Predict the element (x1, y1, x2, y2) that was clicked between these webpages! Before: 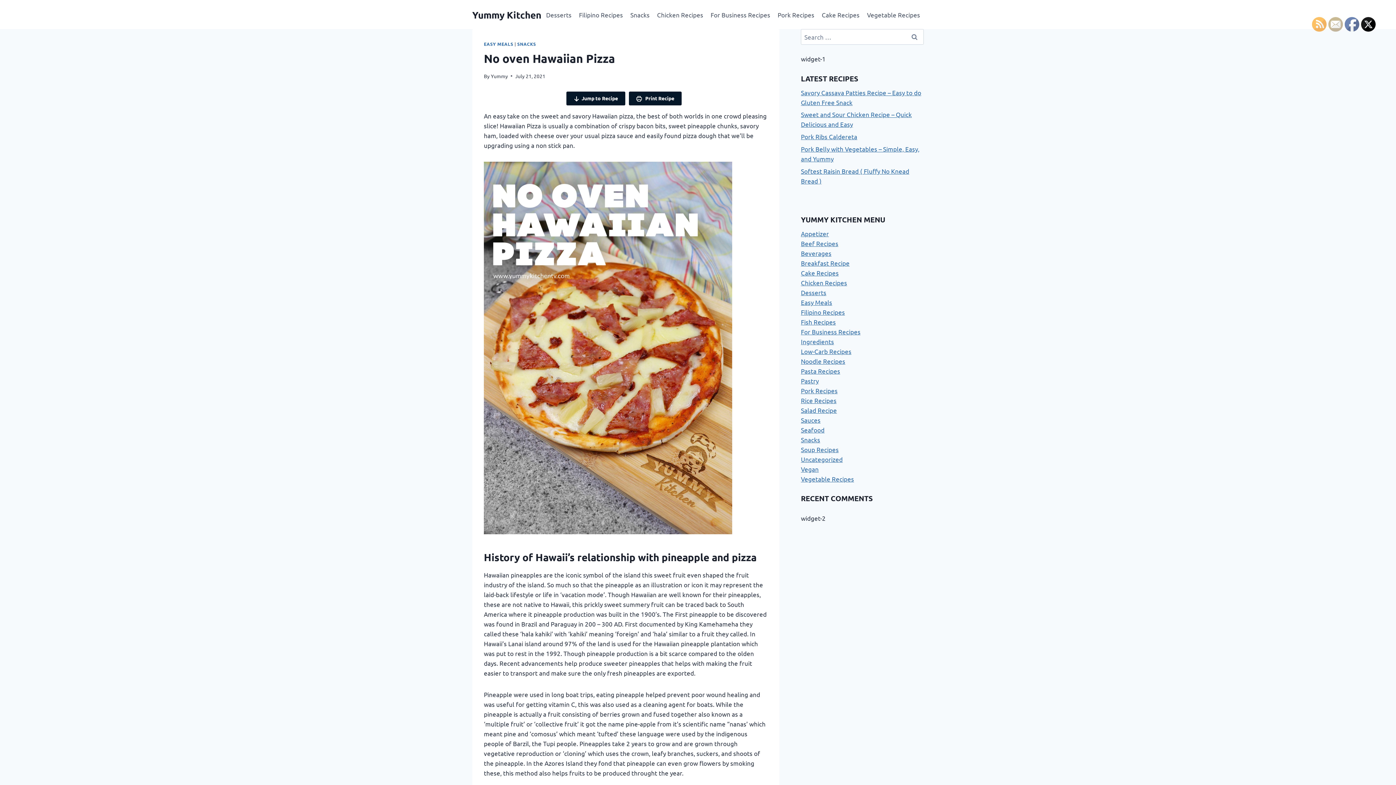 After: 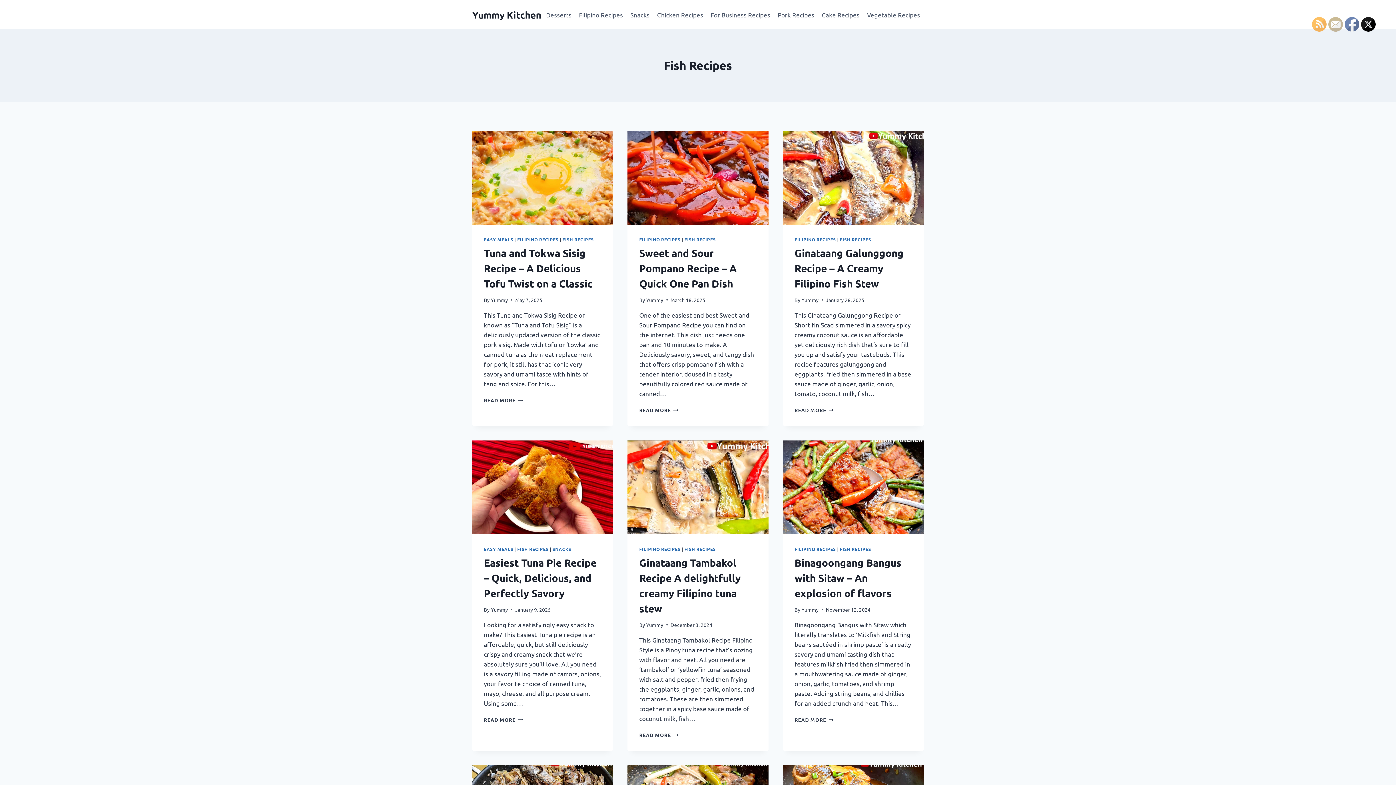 Action: bbox: (801, 318, 836, 325) label: Fish Recipes